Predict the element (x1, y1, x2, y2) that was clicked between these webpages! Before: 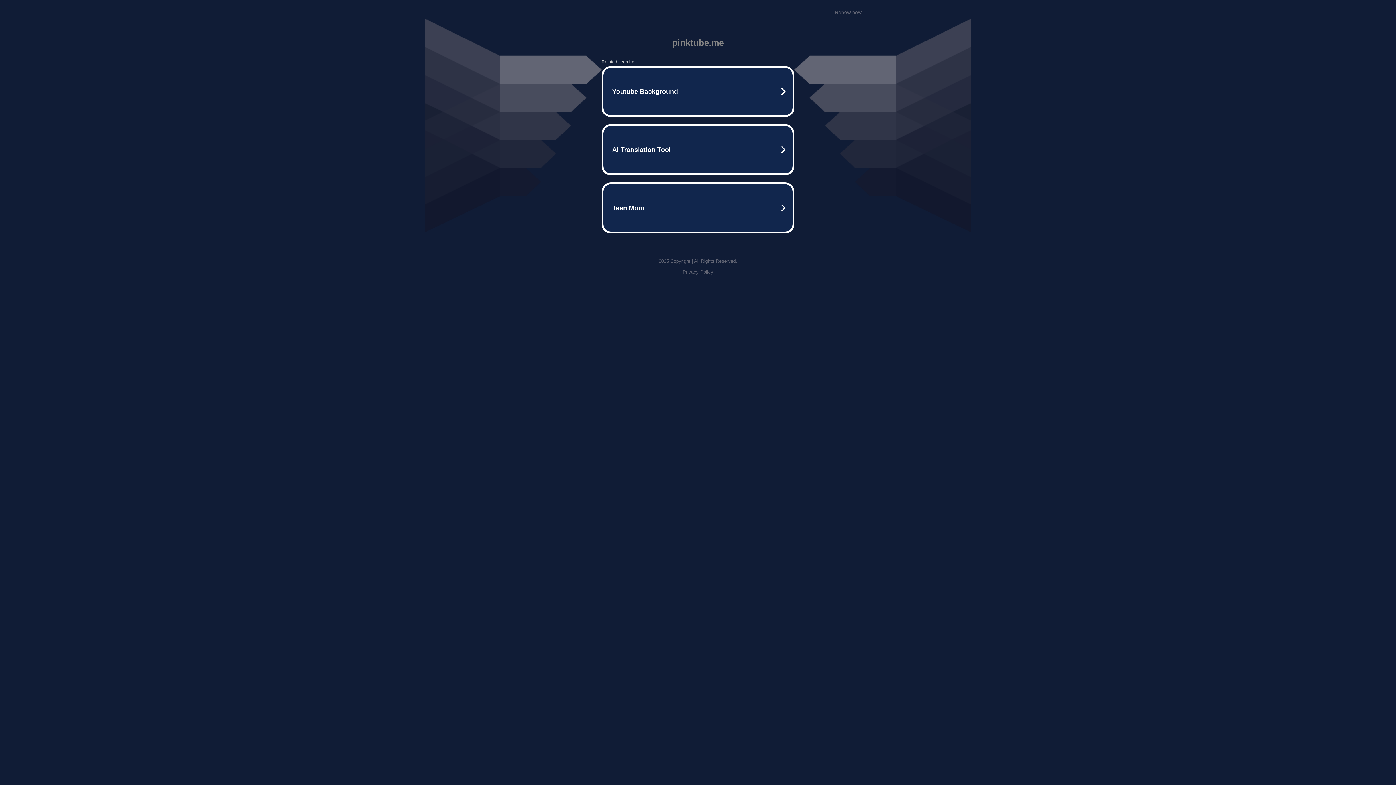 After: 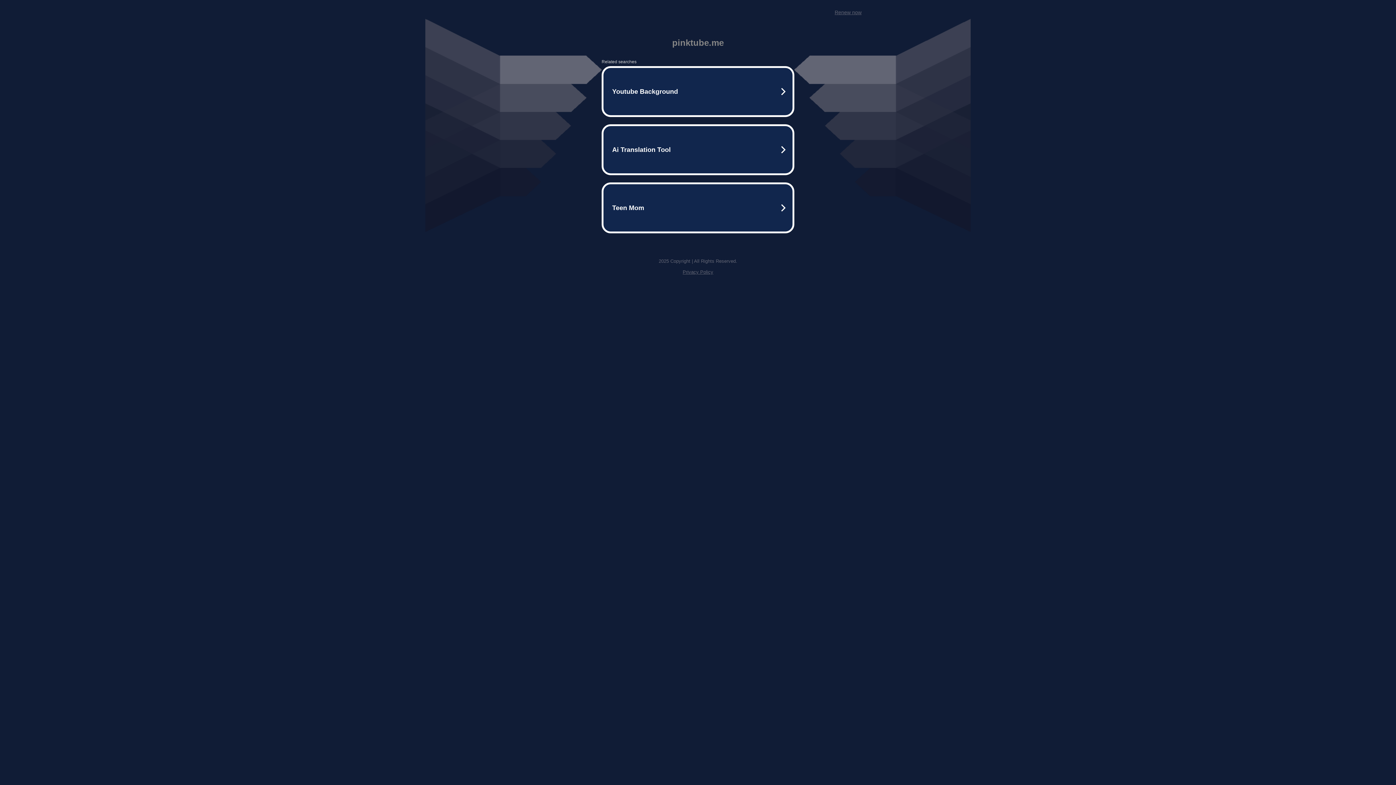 Action: bbox: (834, 9, 861, 15) label: Renew now